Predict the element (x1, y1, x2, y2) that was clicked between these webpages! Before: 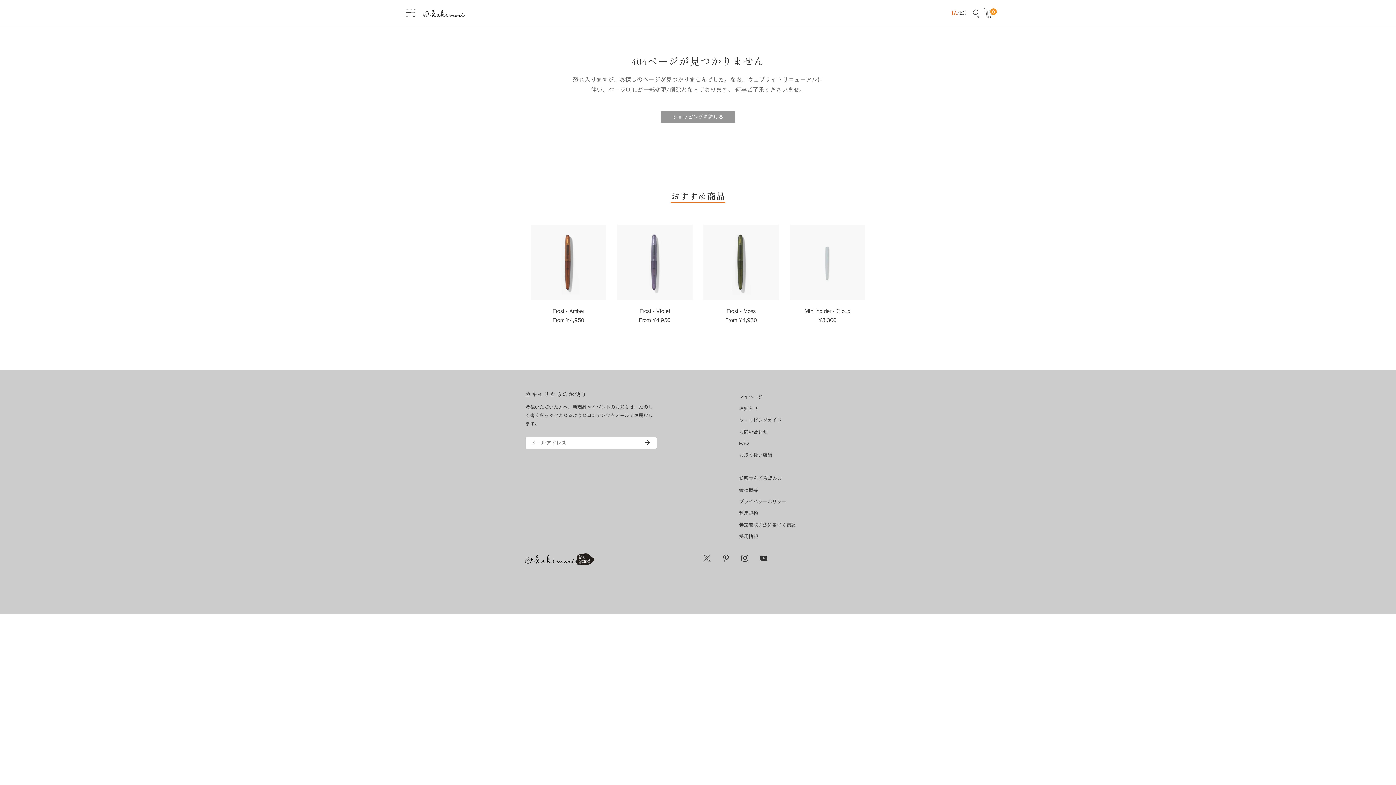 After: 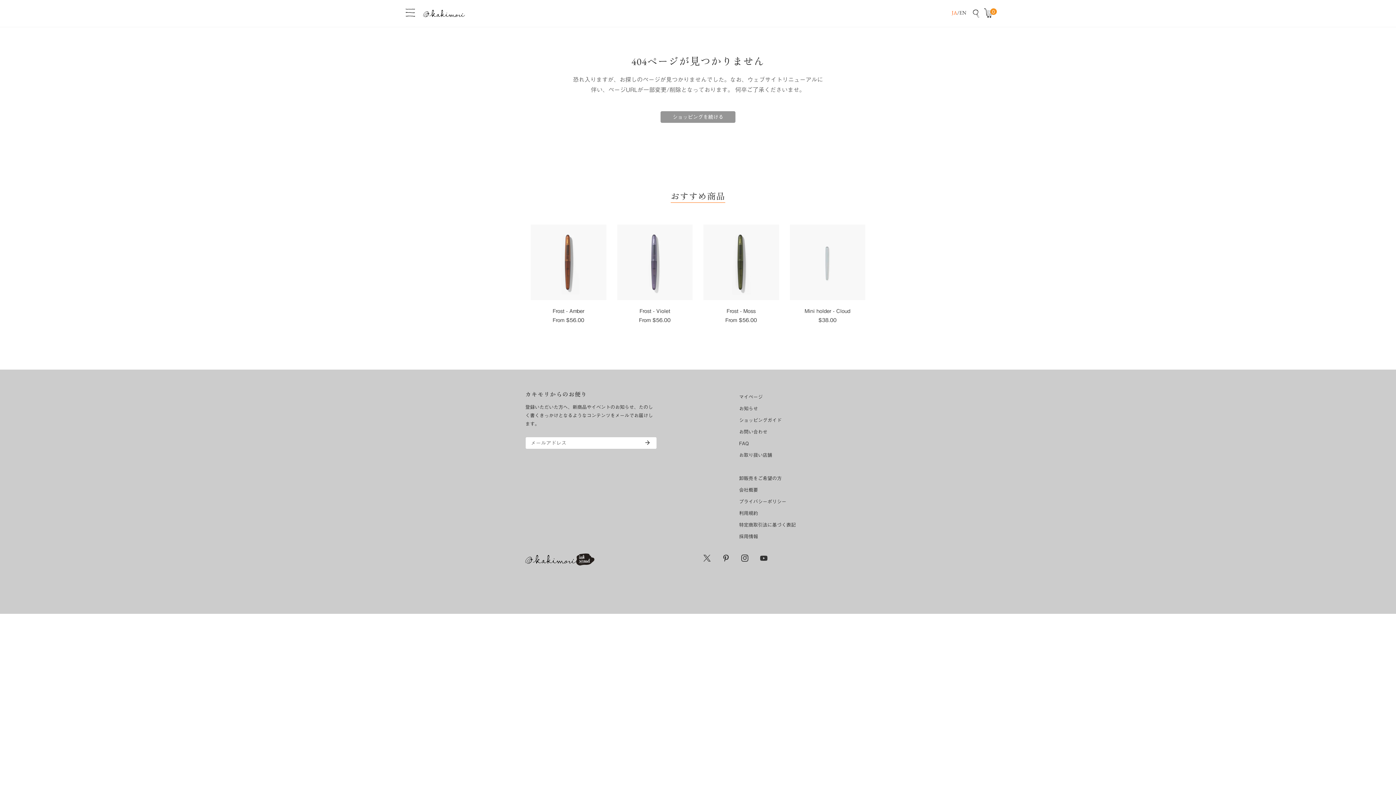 Action: label: JA bbox: (952, 5, 957, 21)